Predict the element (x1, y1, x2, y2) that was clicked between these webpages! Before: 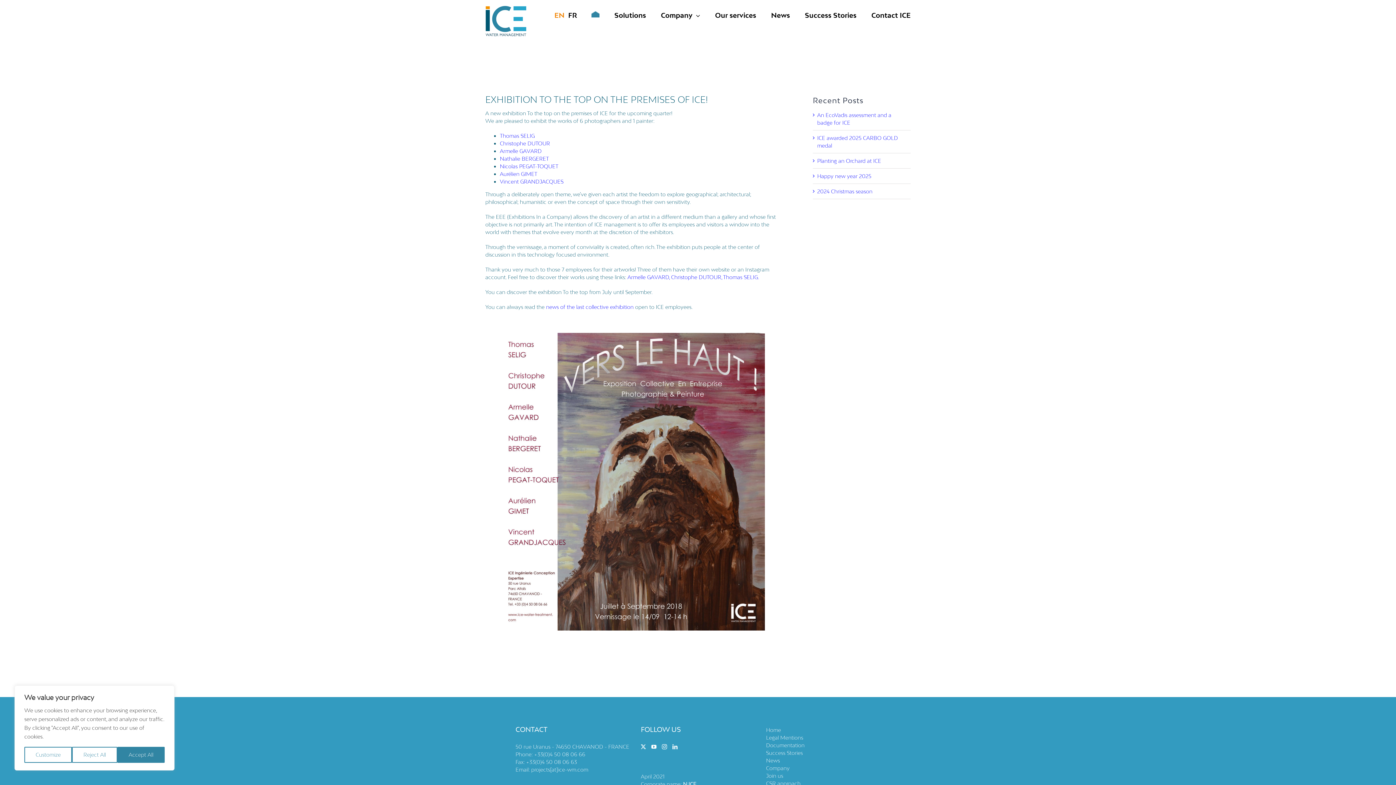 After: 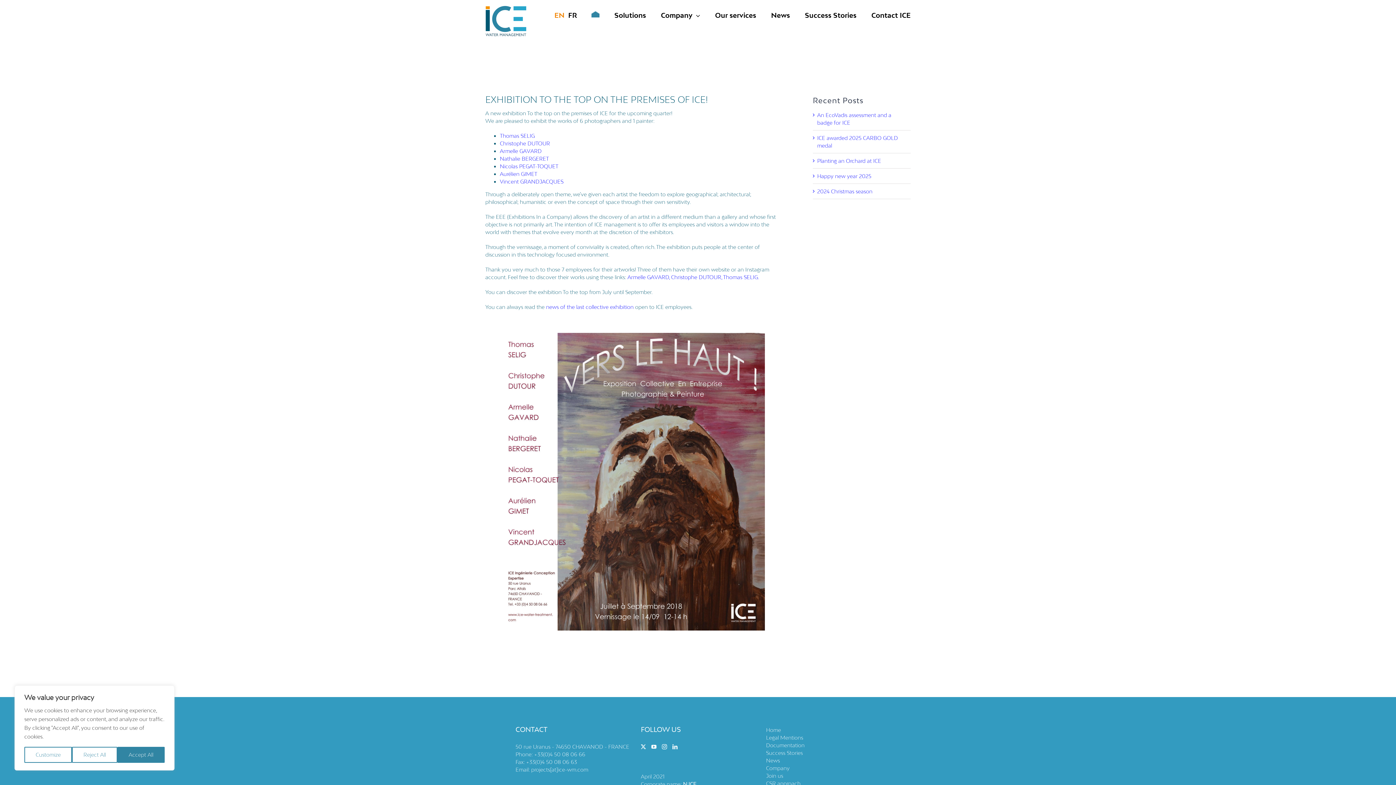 Action: bbox: (500, 163, 558, 169) label: Nicolas PEGAT-TOQUET